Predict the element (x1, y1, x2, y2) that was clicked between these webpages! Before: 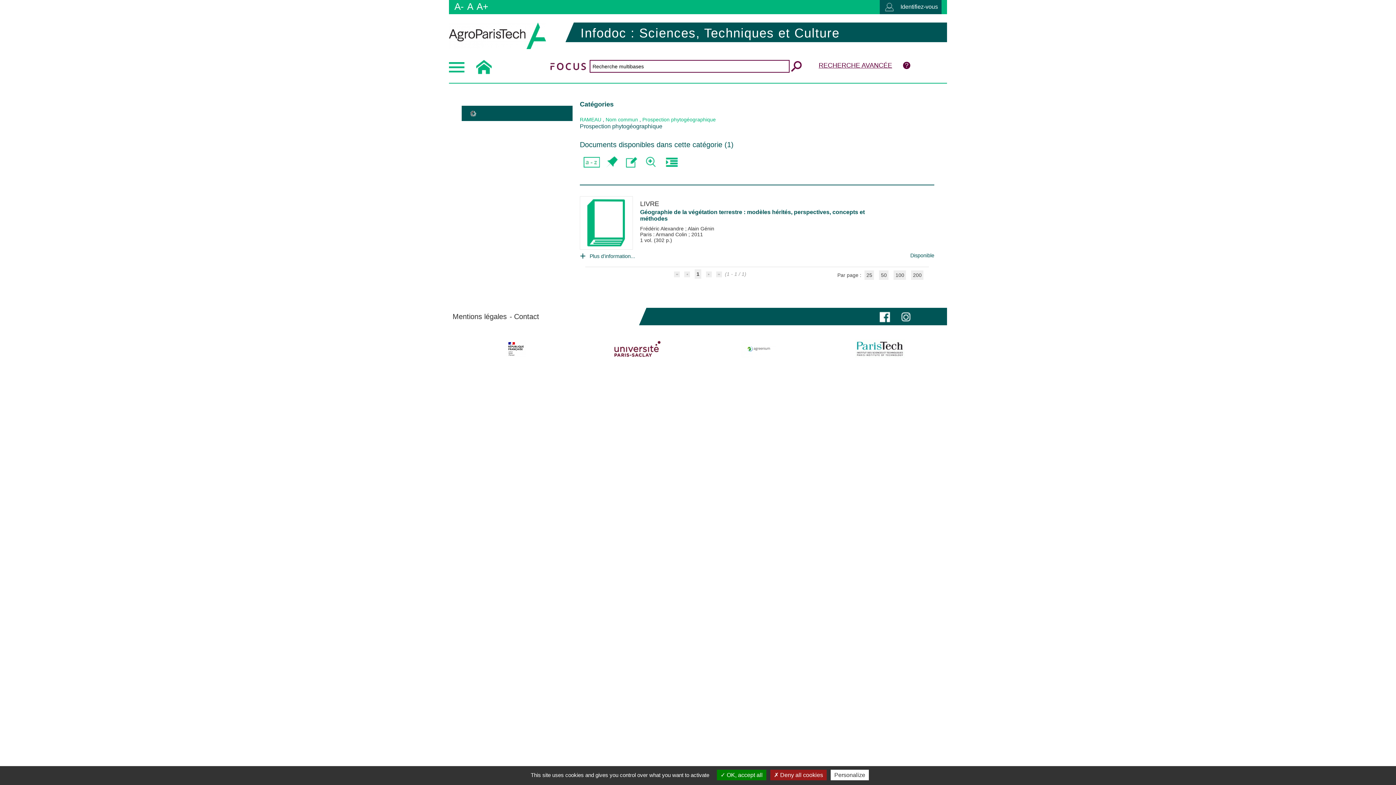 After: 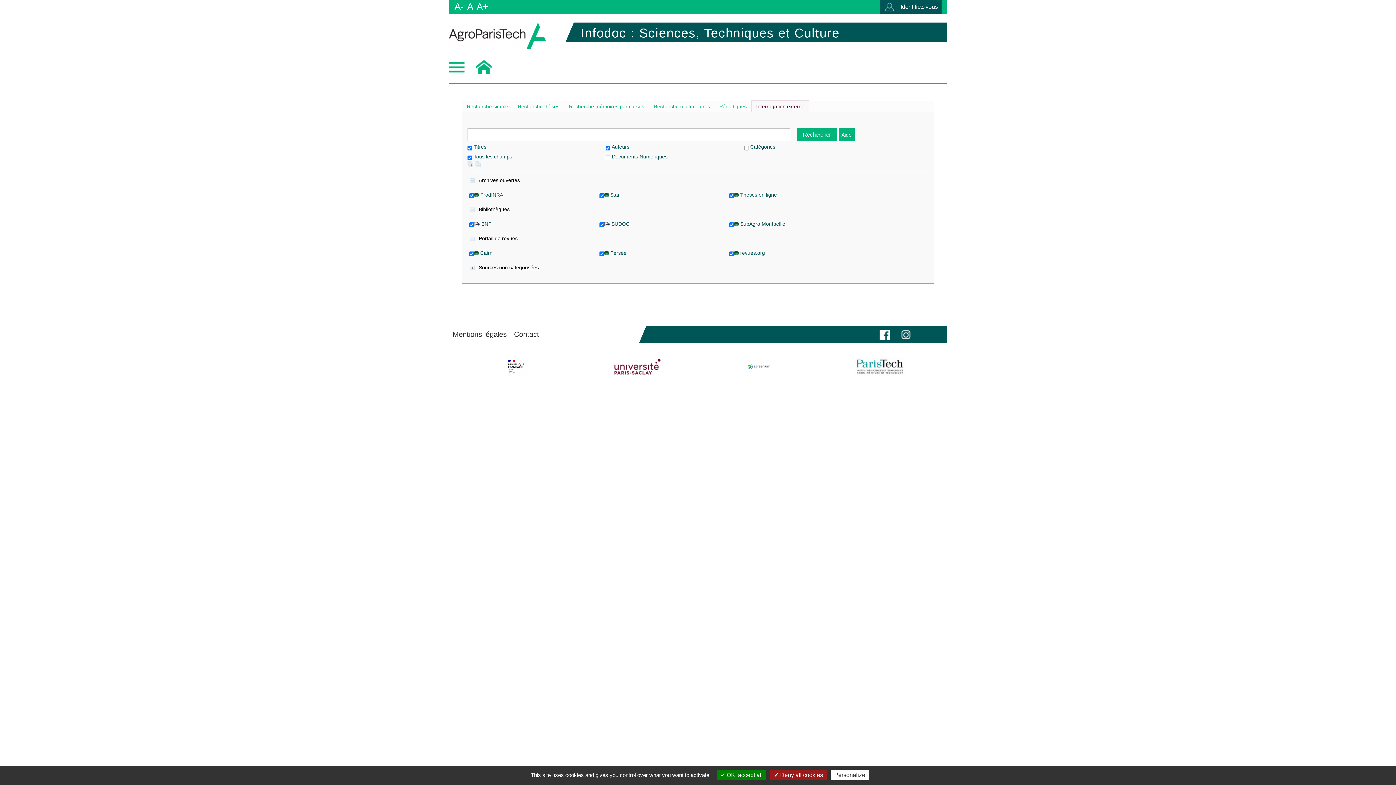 Action: bbox: (663, 156, 680, 168) label: Interroger des sources externes